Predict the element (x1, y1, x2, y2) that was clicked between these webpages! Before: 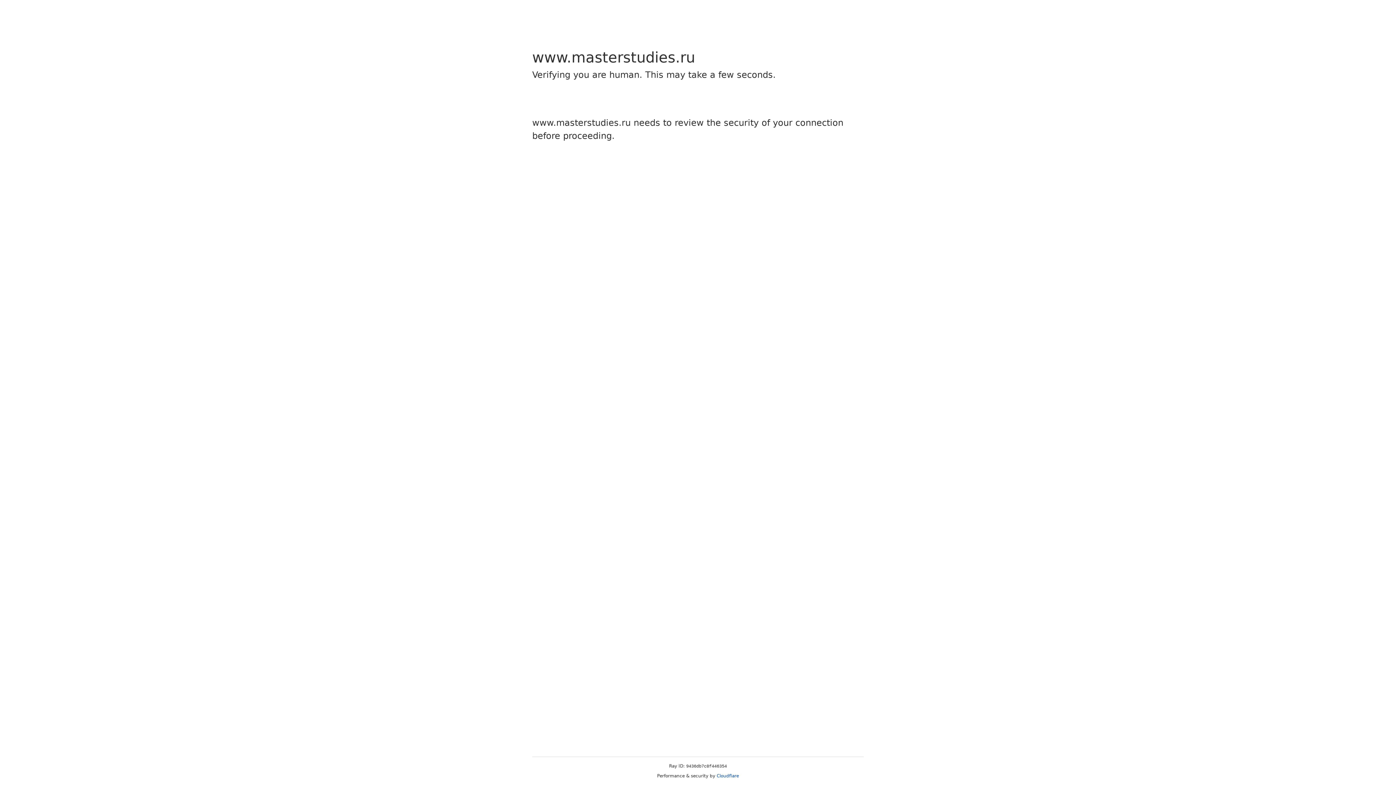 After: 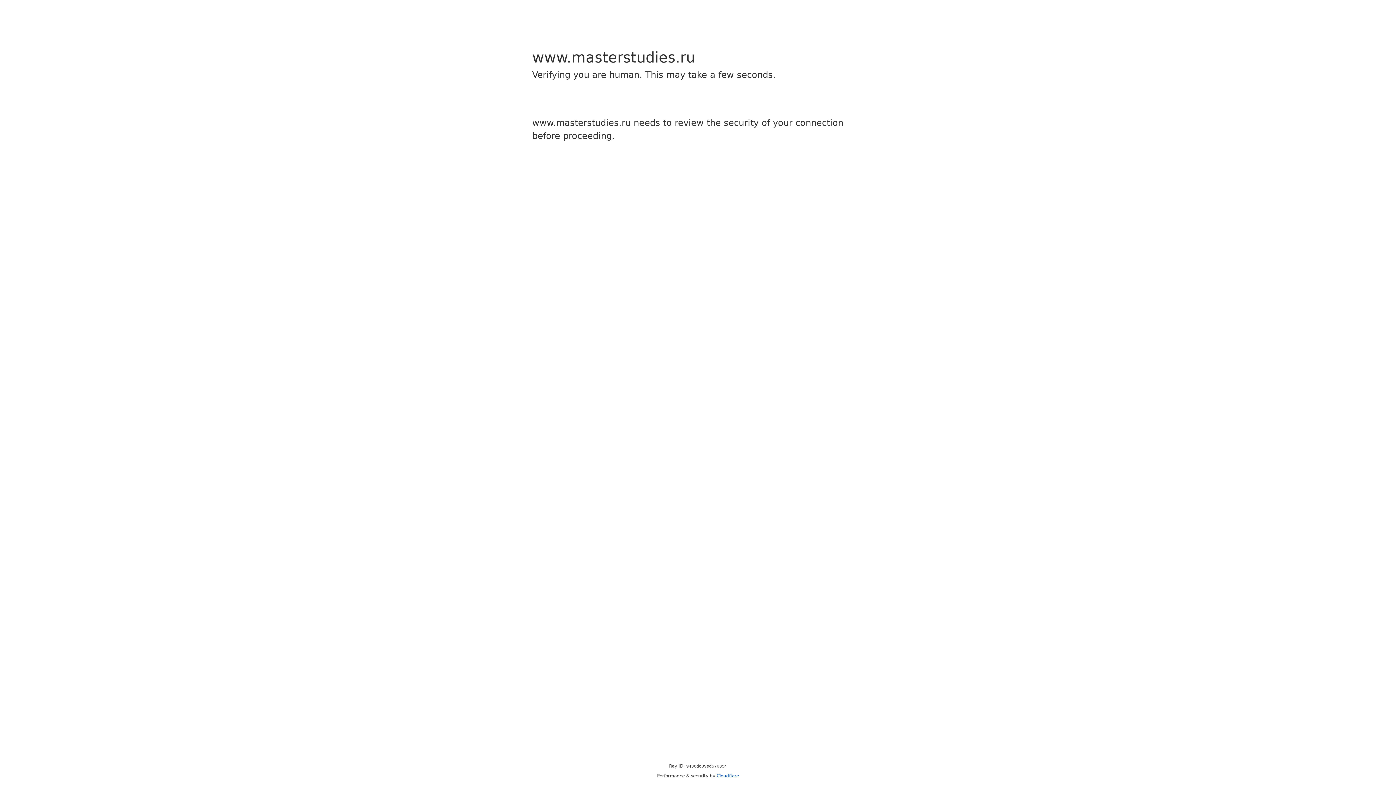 Action: bbox: (716, 773, 739, 778) label: Cloudflare